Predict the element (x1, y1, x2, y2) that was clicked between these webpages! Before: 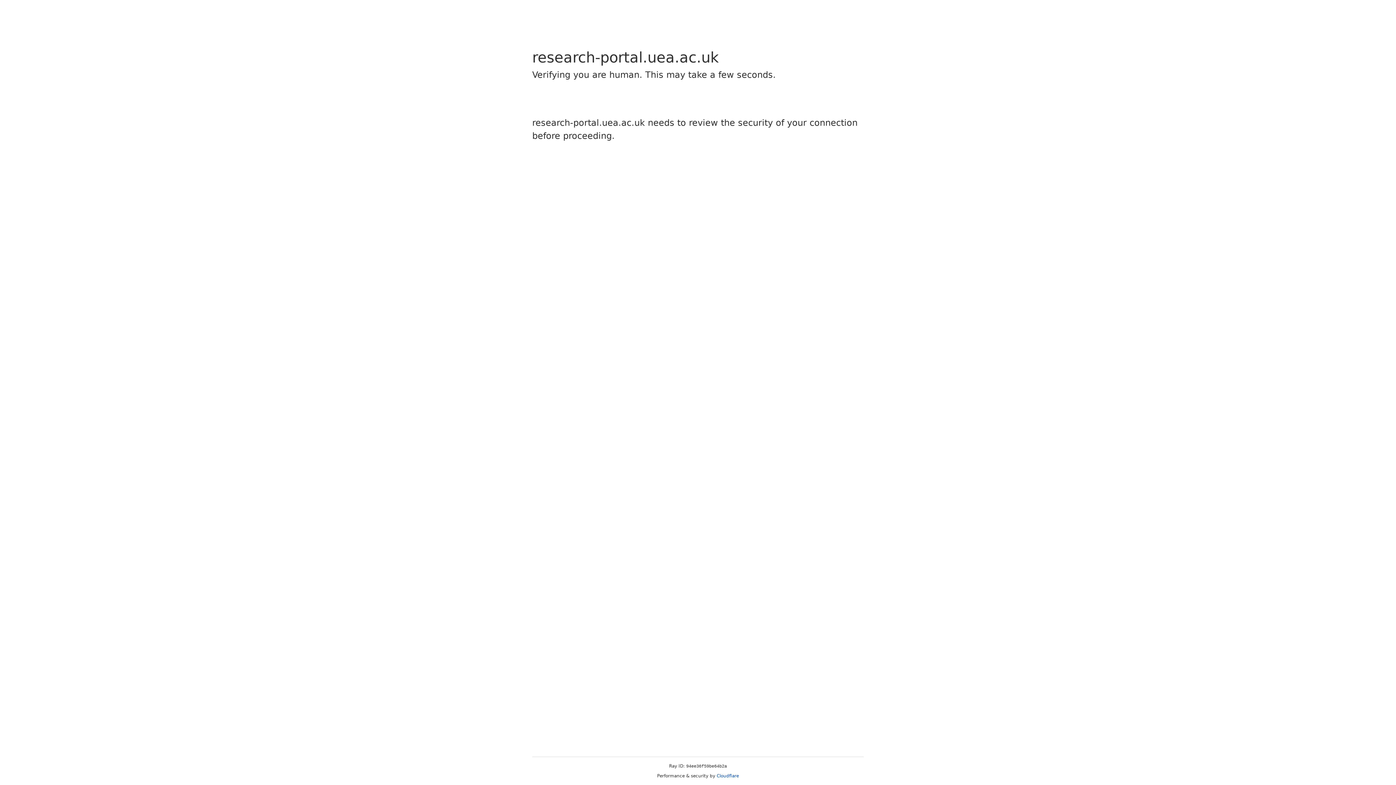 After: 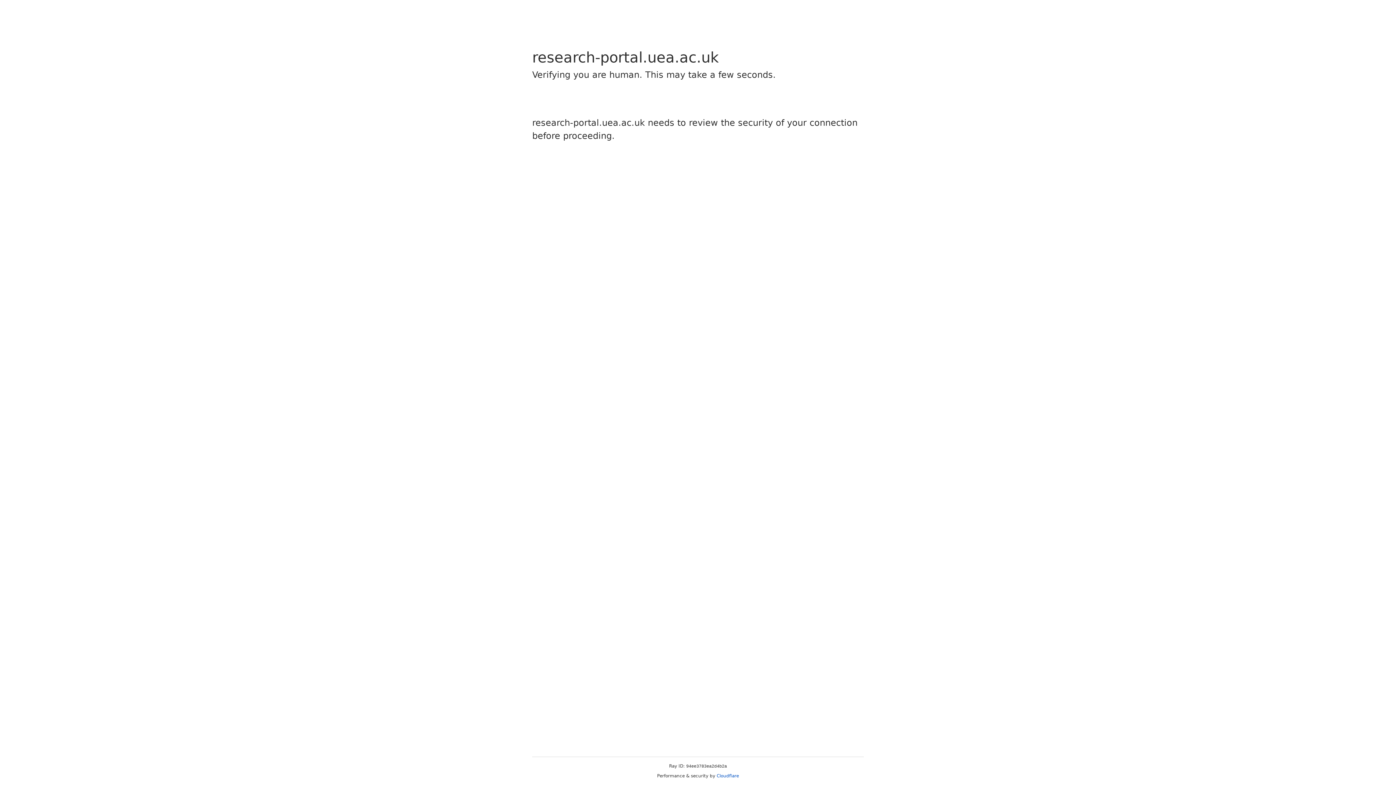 Action: bbox: (716, 773, 739, 778) label: Cloudflare